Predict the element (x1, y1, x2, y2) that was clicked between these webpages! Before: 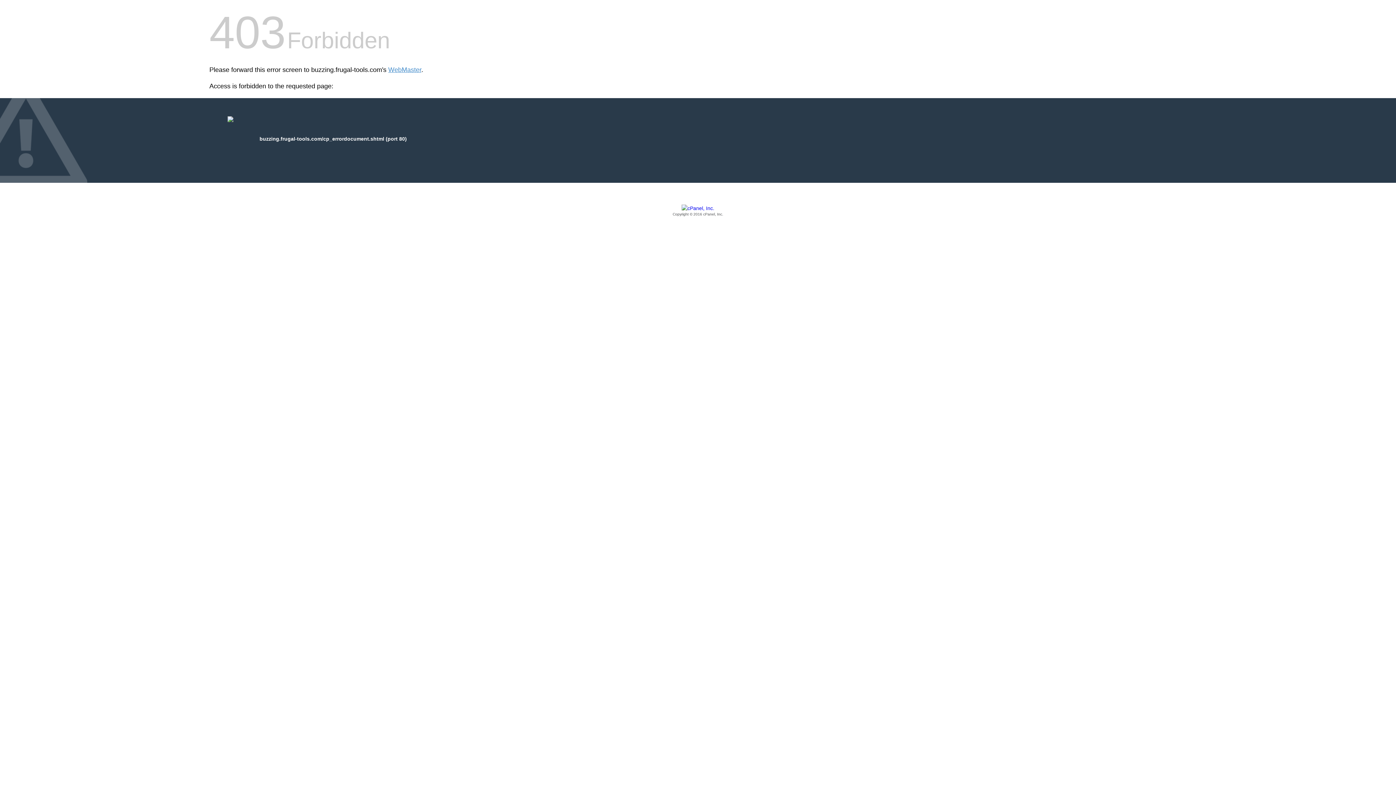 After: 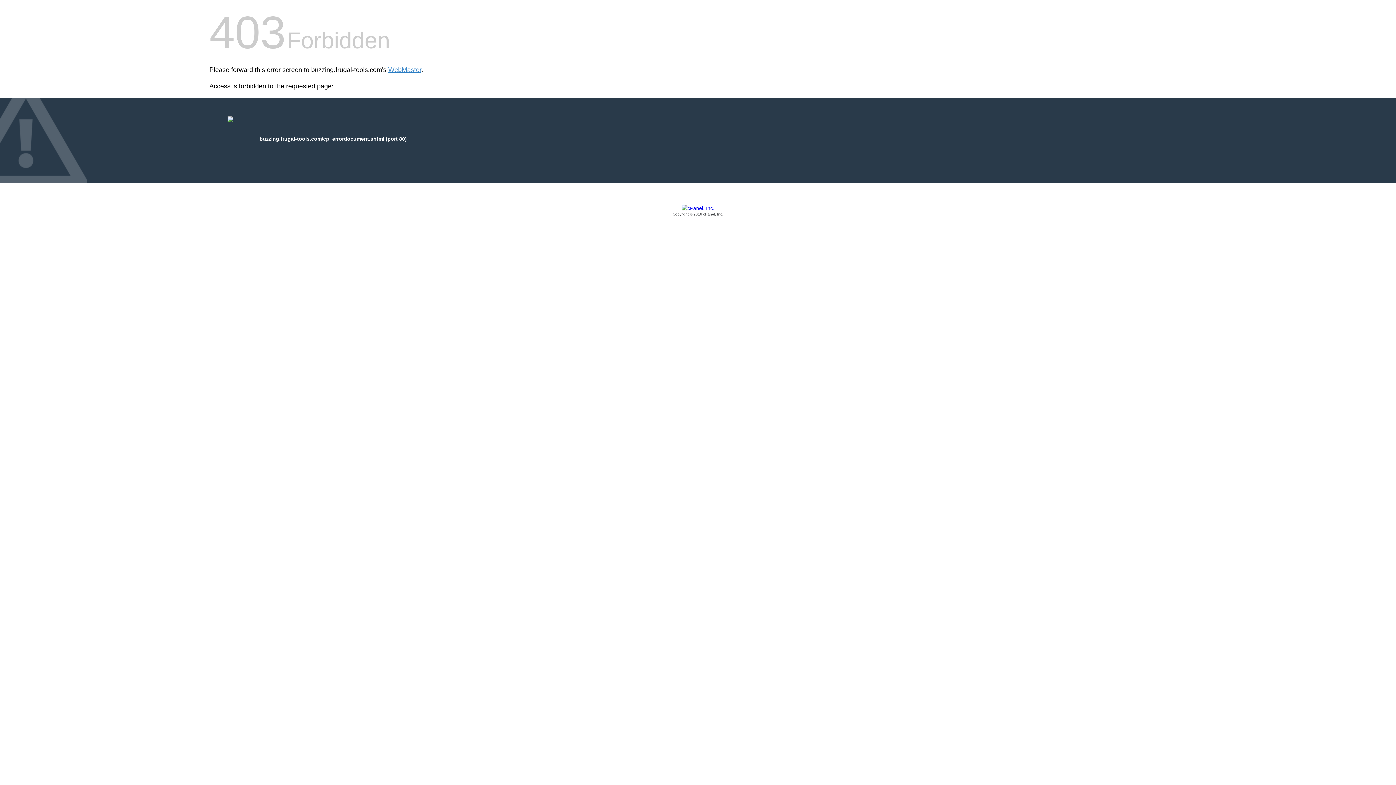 Action: label: Copyright © 2016 cPanel, Inc. bbox: (209, 205, 1186, 217)